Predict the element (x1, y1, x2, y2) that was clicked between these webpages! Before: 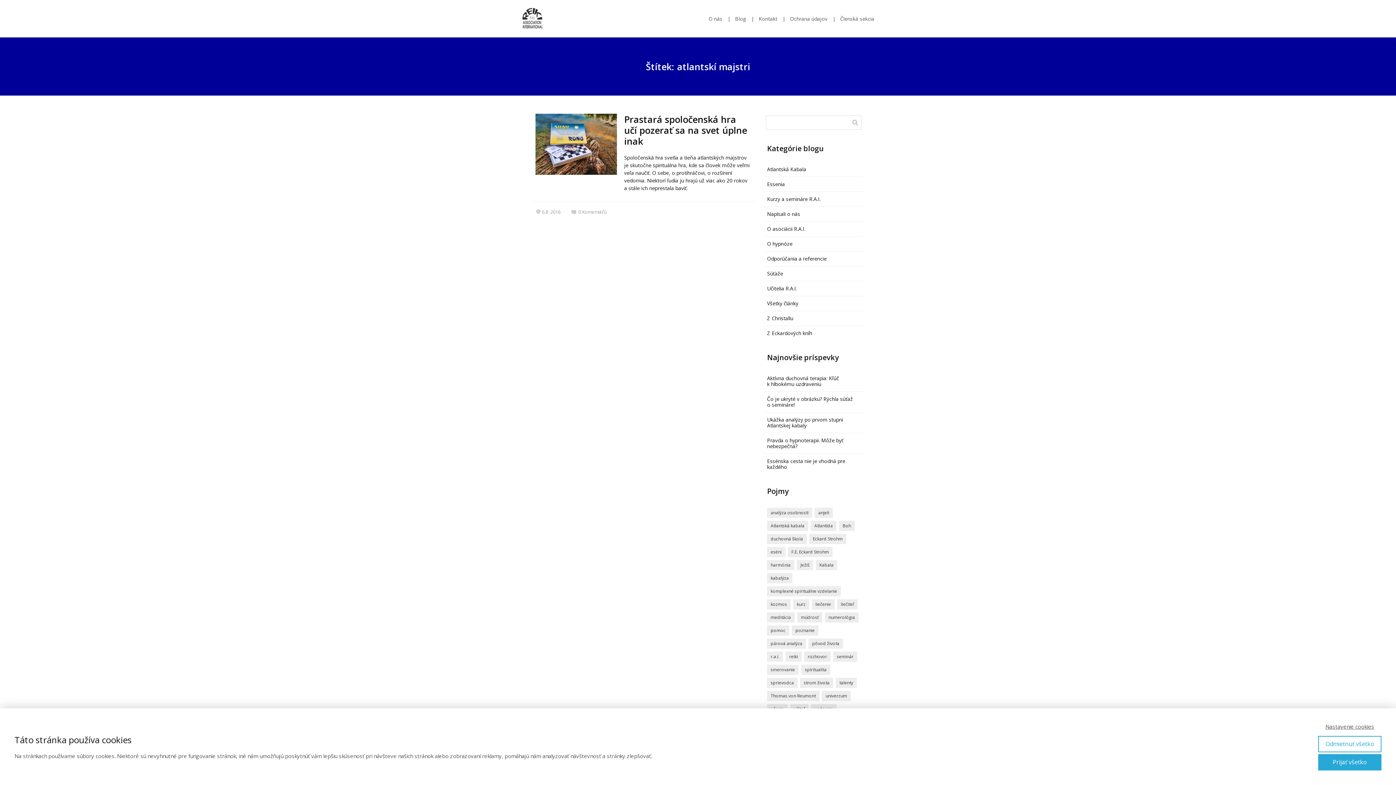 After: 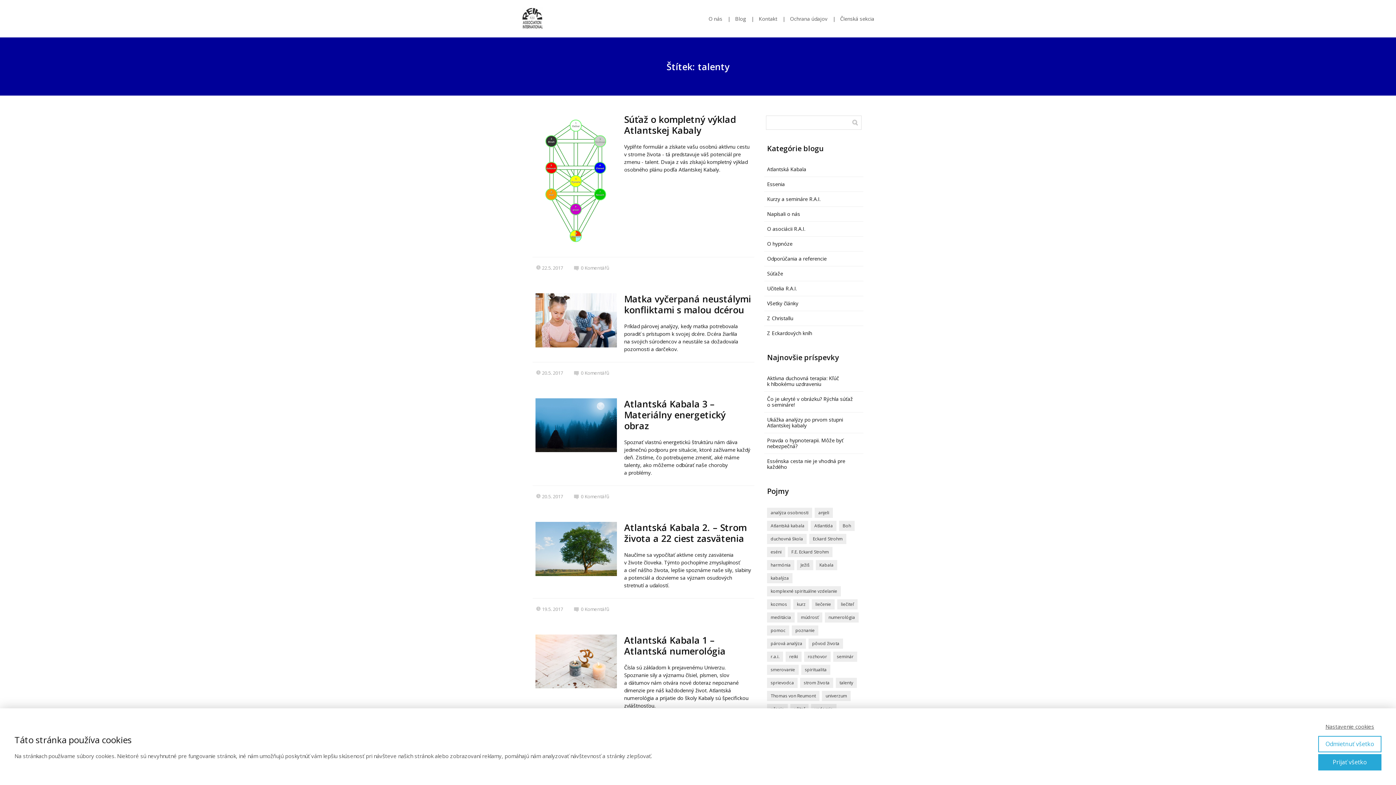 Action: label: talenty (5 položiek) bbox: (836, 678, 857, 688)